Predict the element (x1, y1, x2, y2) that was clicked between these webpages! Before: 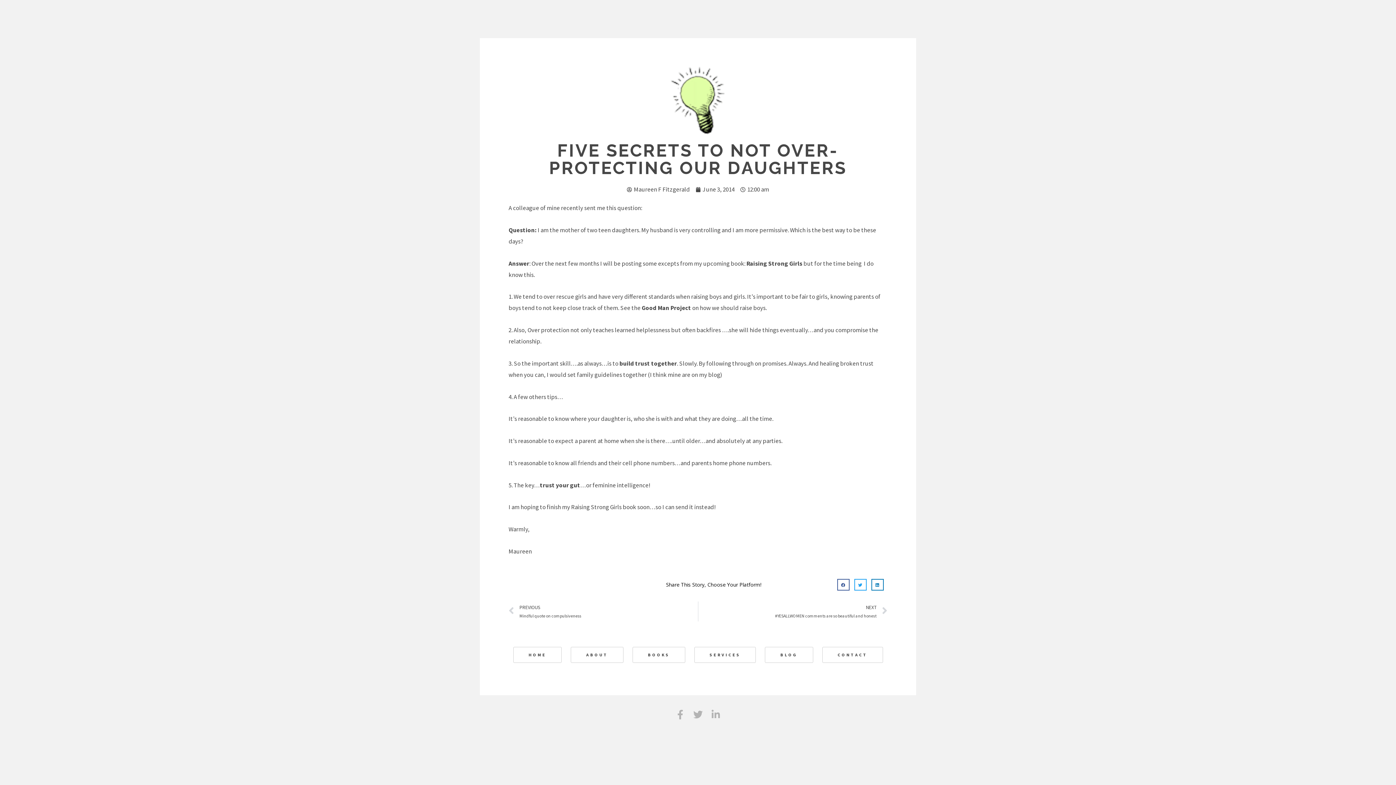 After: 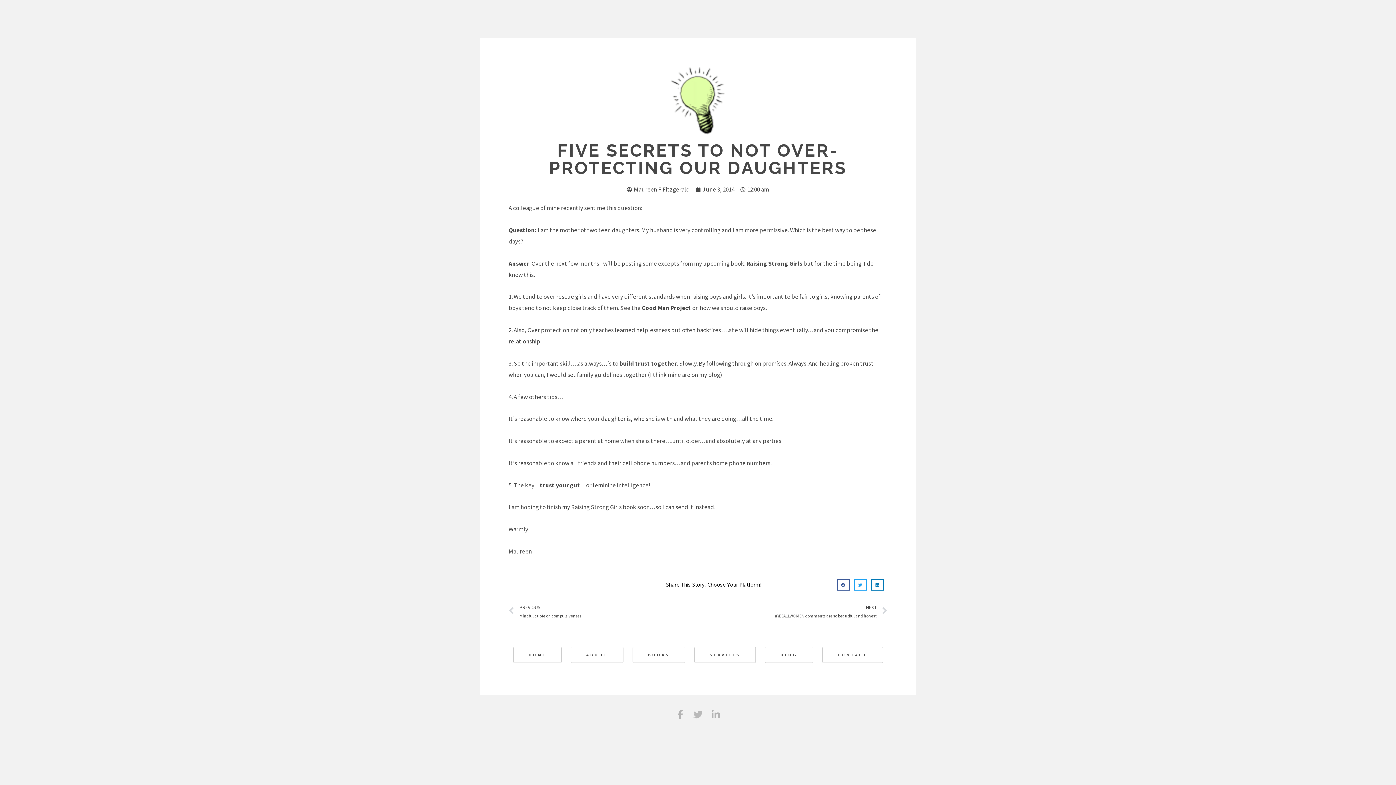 Action: bbox: (693, 710, 702, 719) label: Twitter